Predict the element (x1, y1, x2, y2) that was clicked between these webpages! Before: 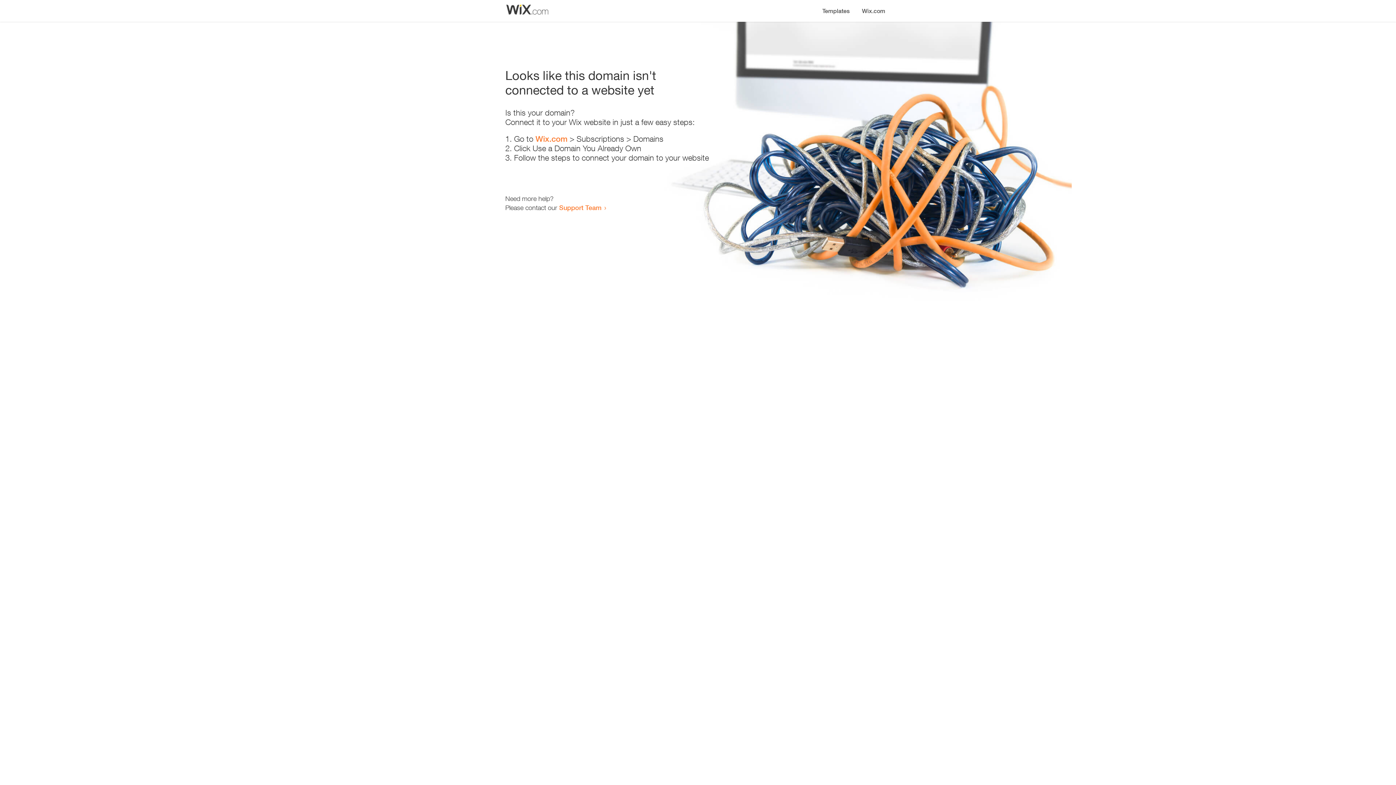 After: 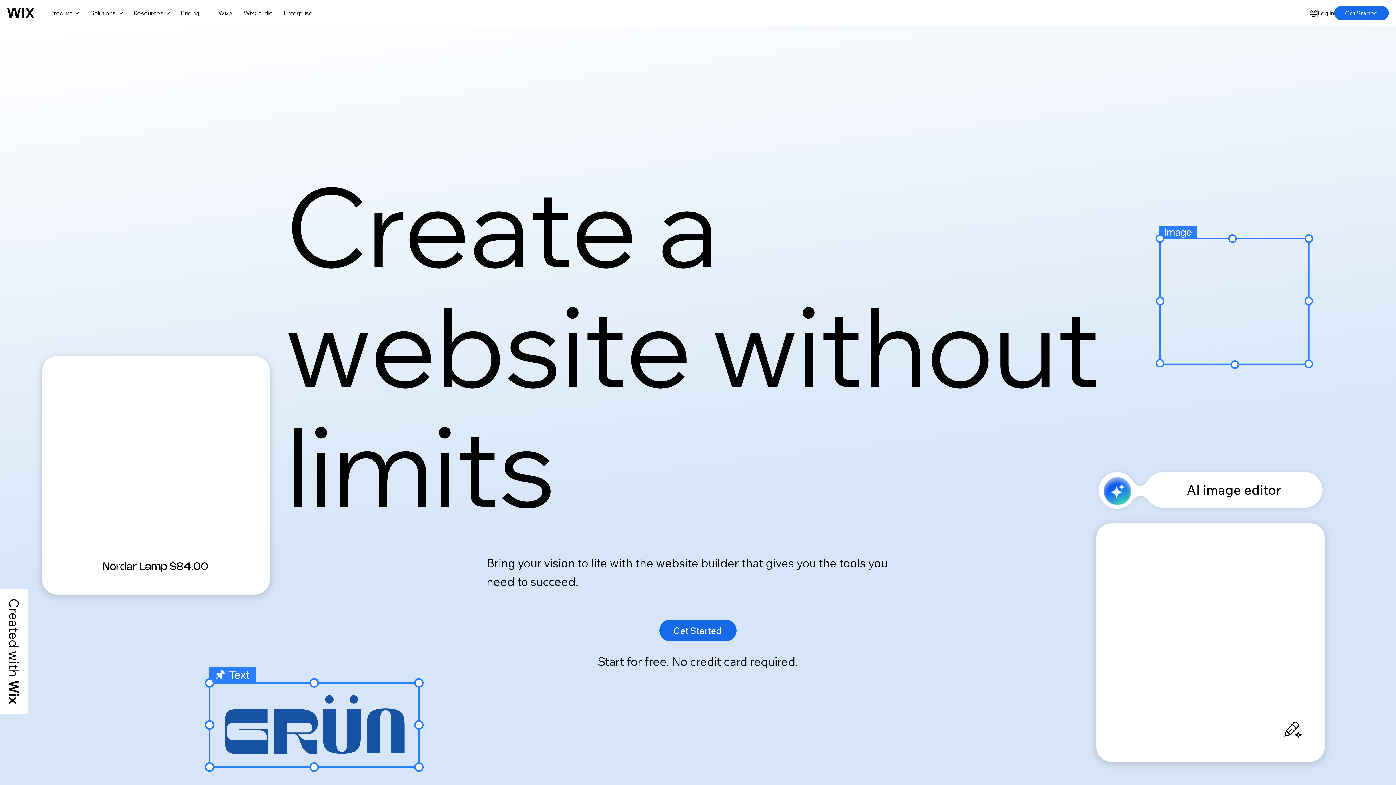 Action: bbox: (535, 134, 567, 143) label: Wix.com